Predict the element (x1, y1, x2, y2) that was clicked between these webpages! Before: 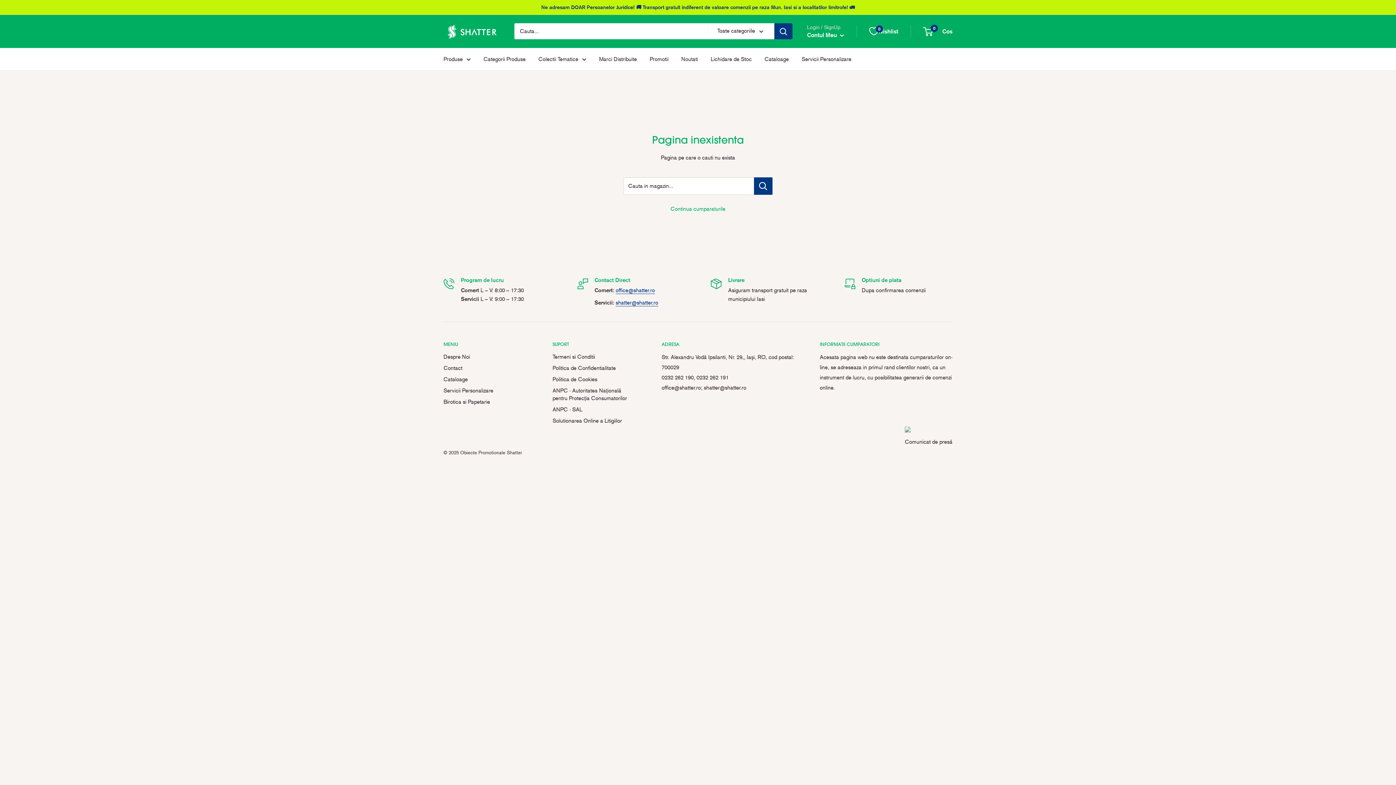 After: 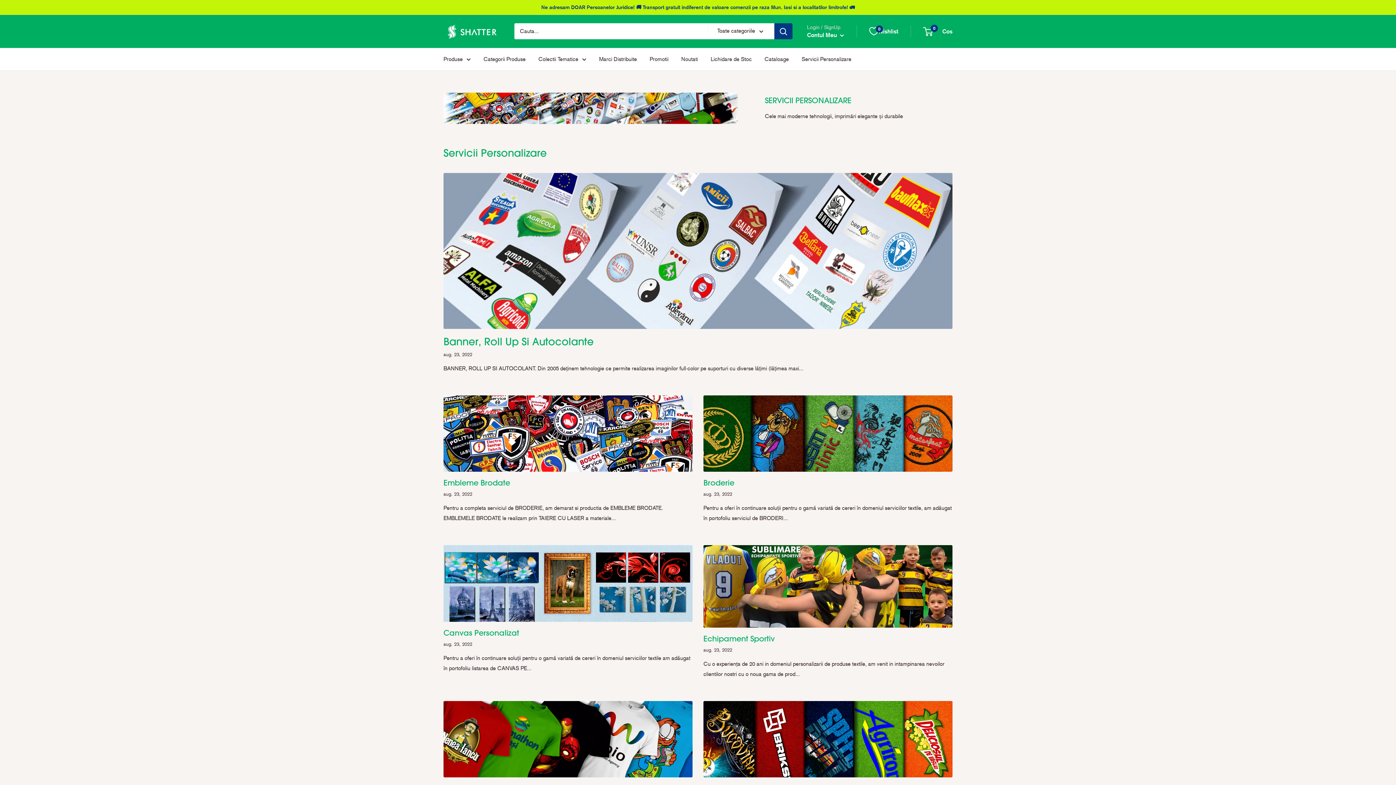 Action: bbox: (801, 54, 851, 64) label: Servicii Personalizare